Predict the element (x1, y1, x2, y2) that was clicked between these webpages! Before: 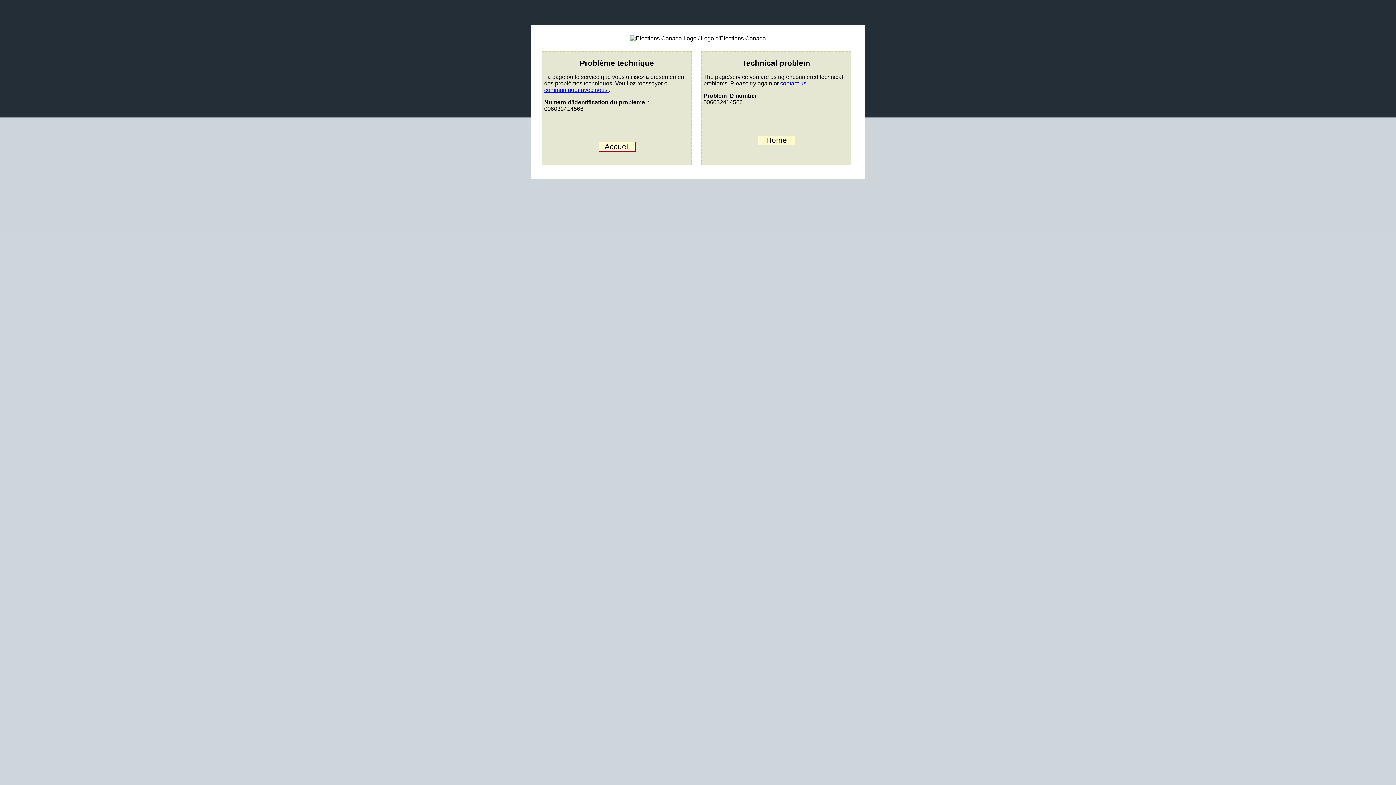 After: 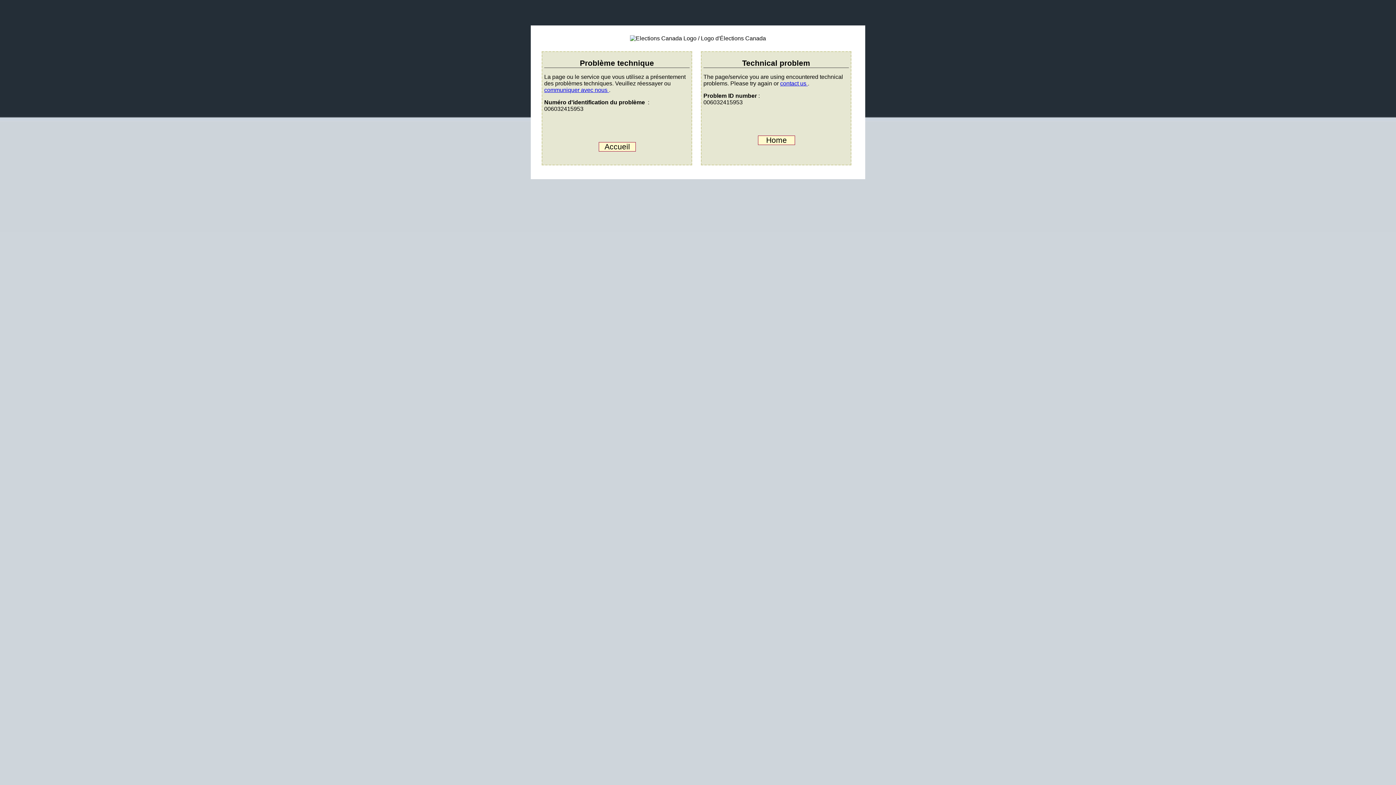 Action: label: Home bbox: (758, 135, 795, 144)